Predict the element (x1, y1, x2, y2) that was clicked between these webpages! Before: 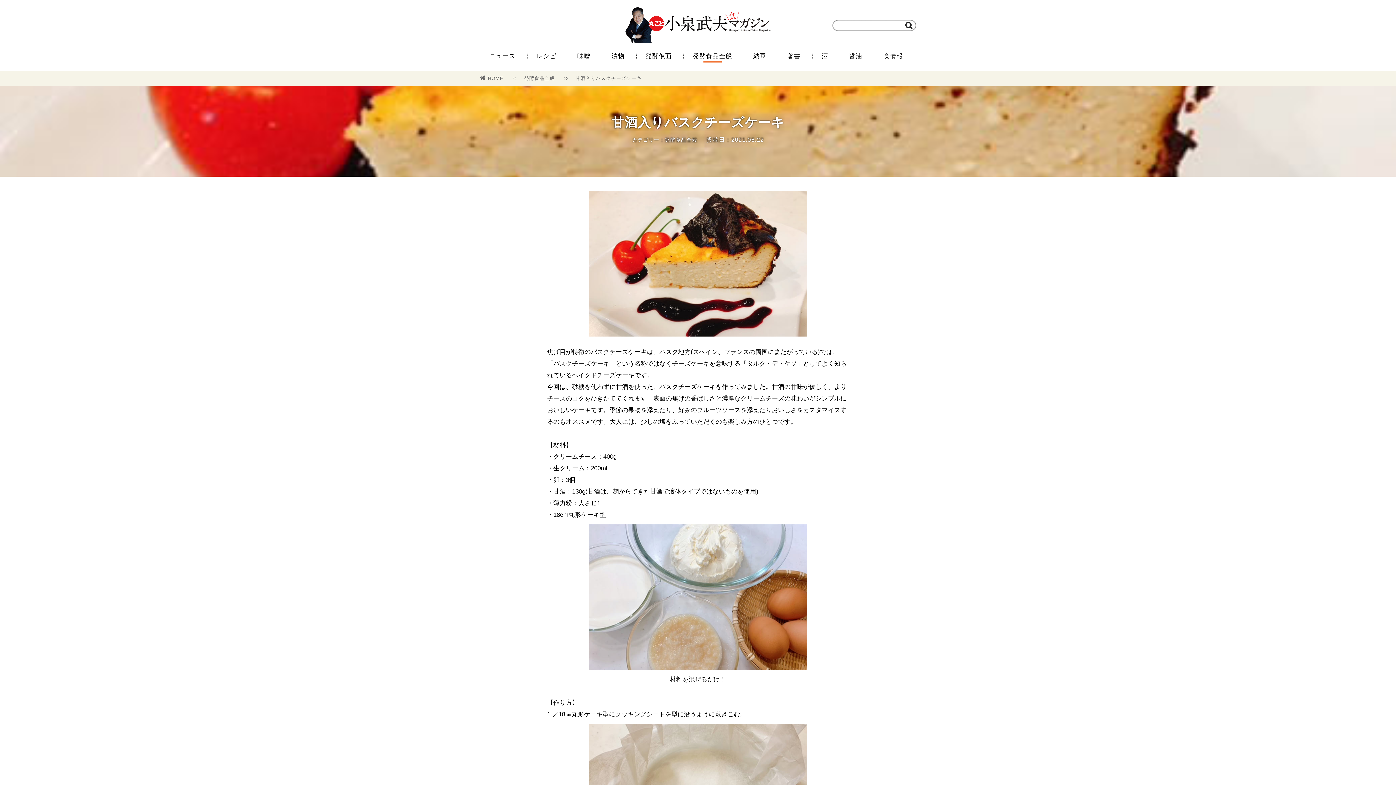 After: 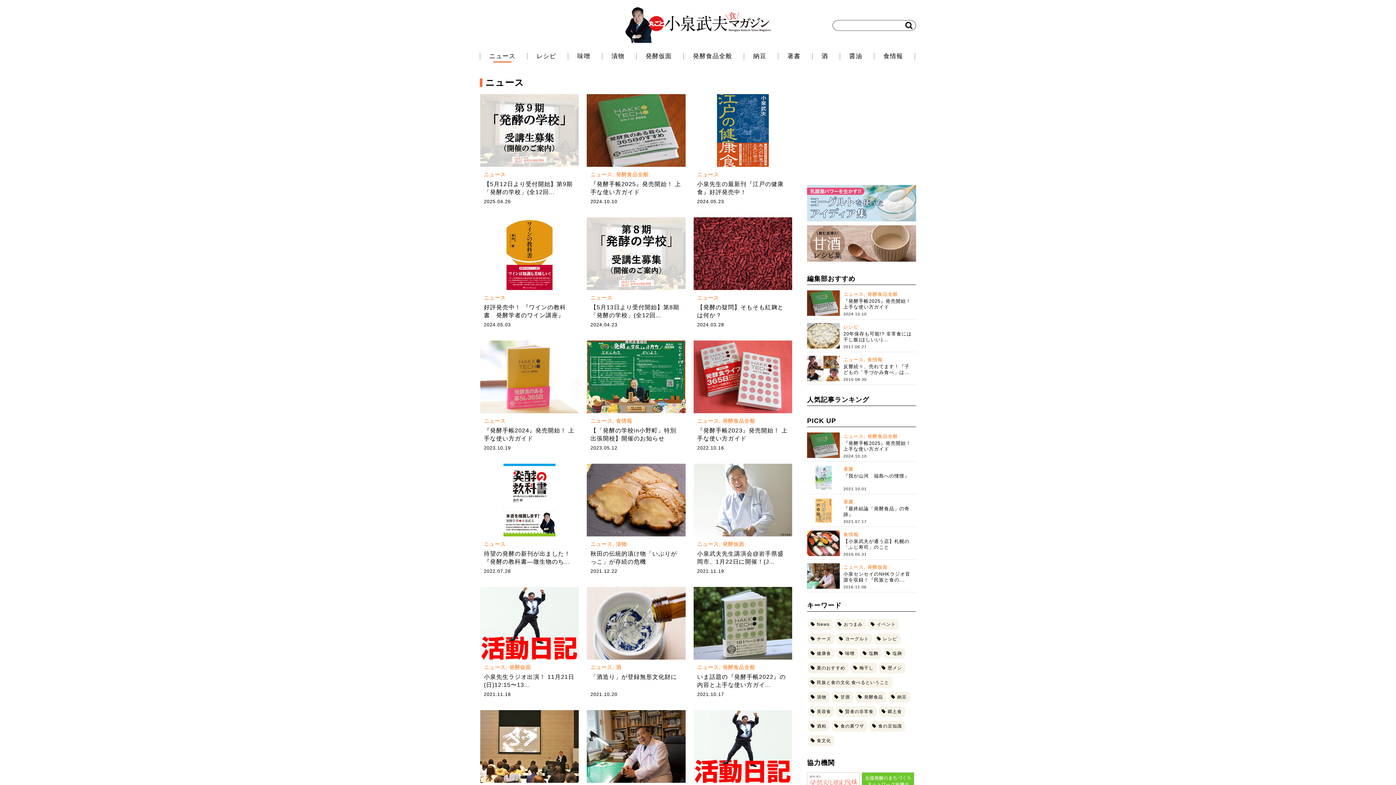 Action: bbox: (489, 52, 519, 59) label: ニュース